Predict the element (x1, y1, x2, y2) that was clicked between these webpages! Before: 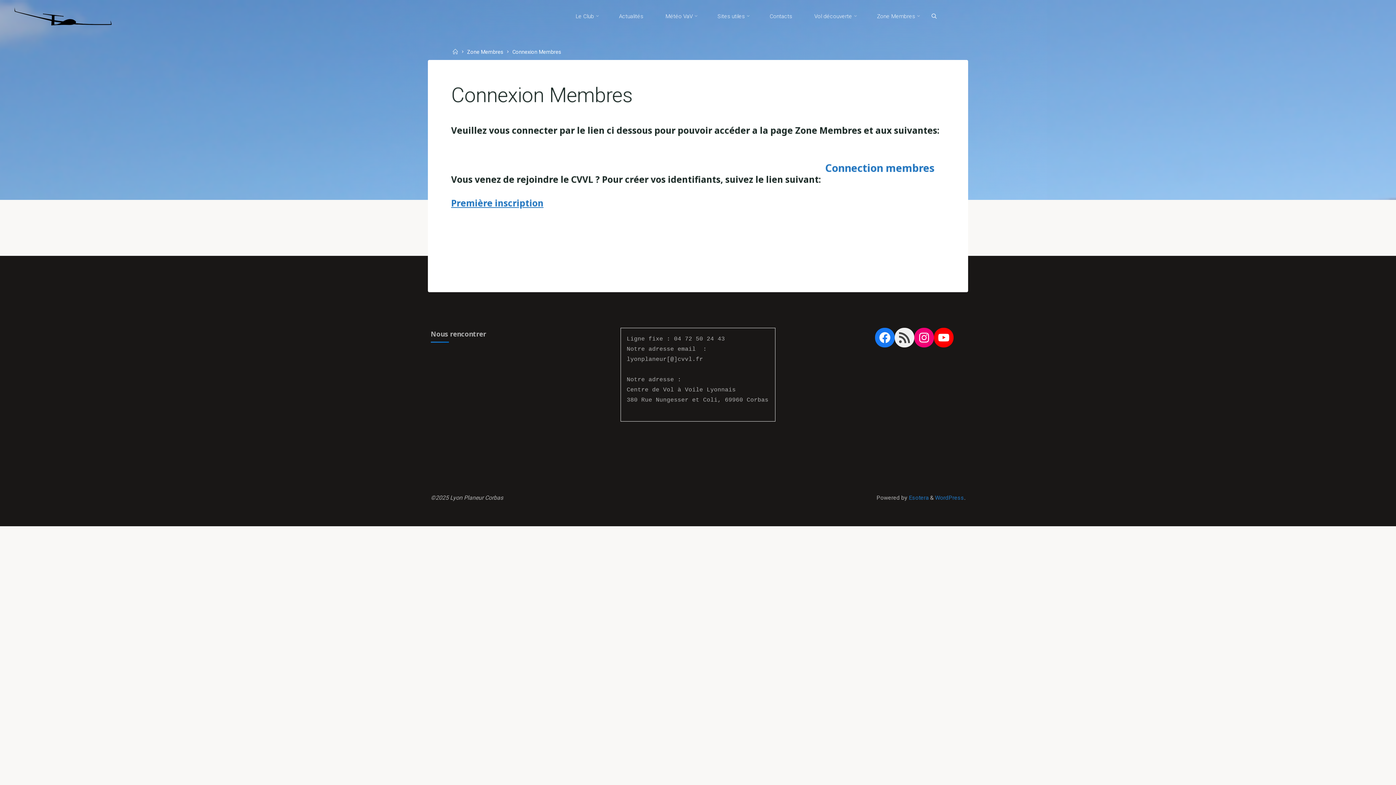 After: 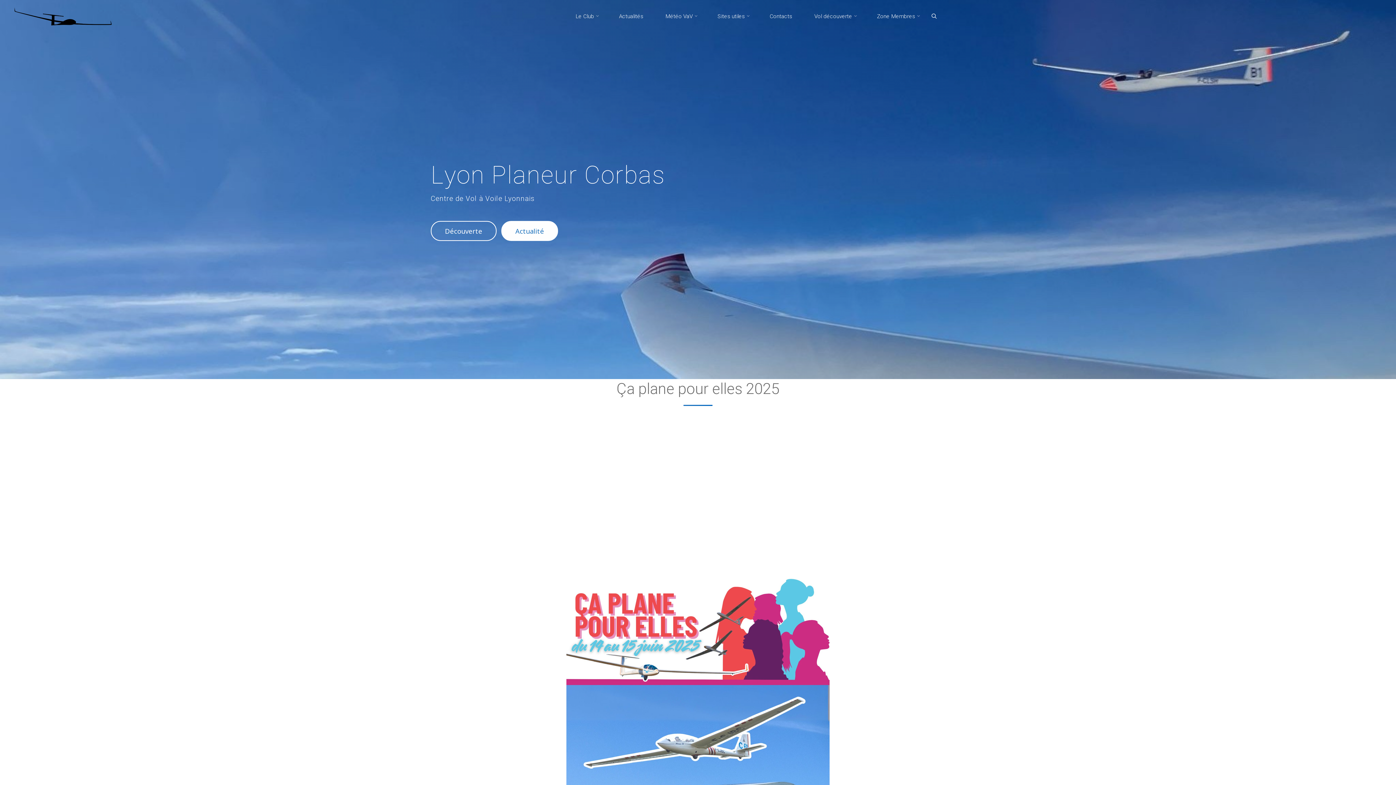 Action: label: Zone Membres bbox: (467, 49, 503, 55)